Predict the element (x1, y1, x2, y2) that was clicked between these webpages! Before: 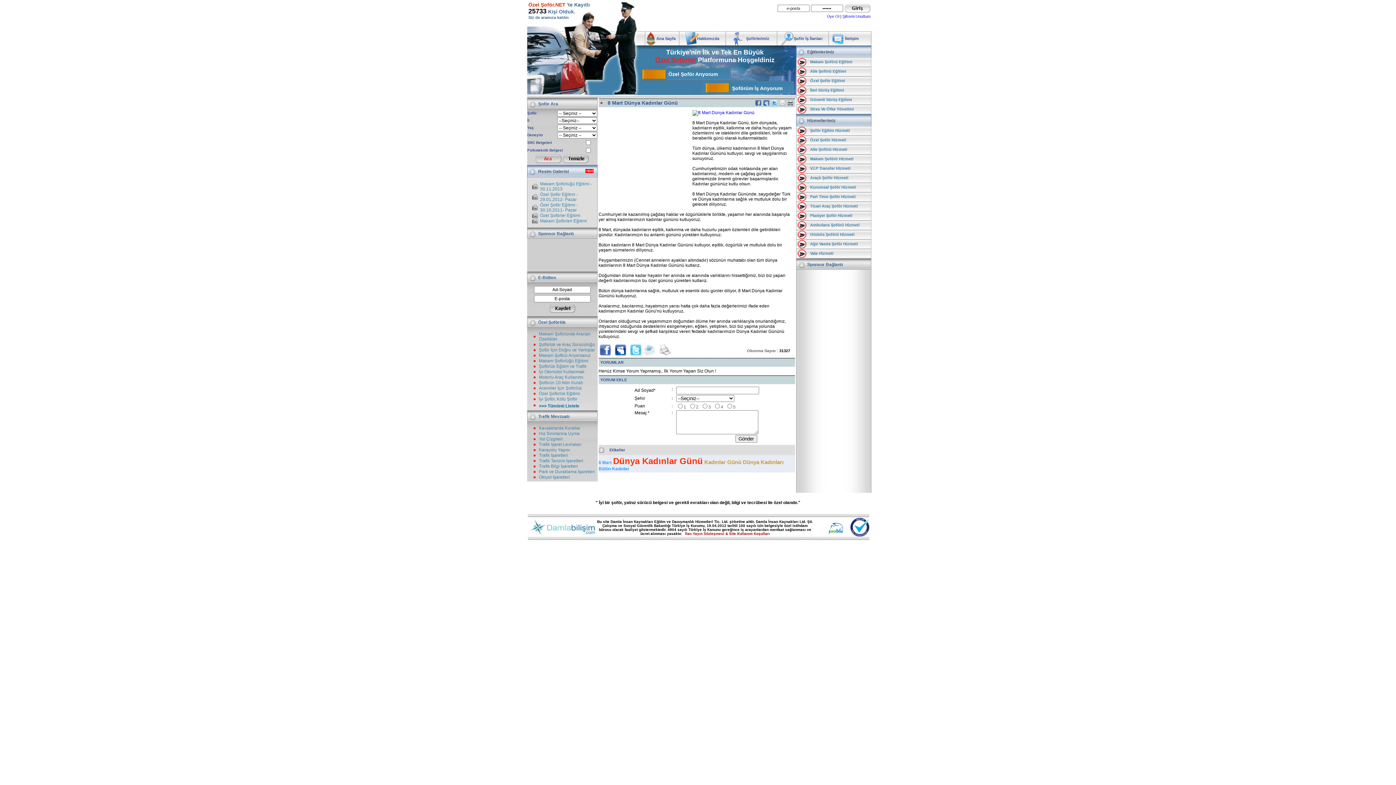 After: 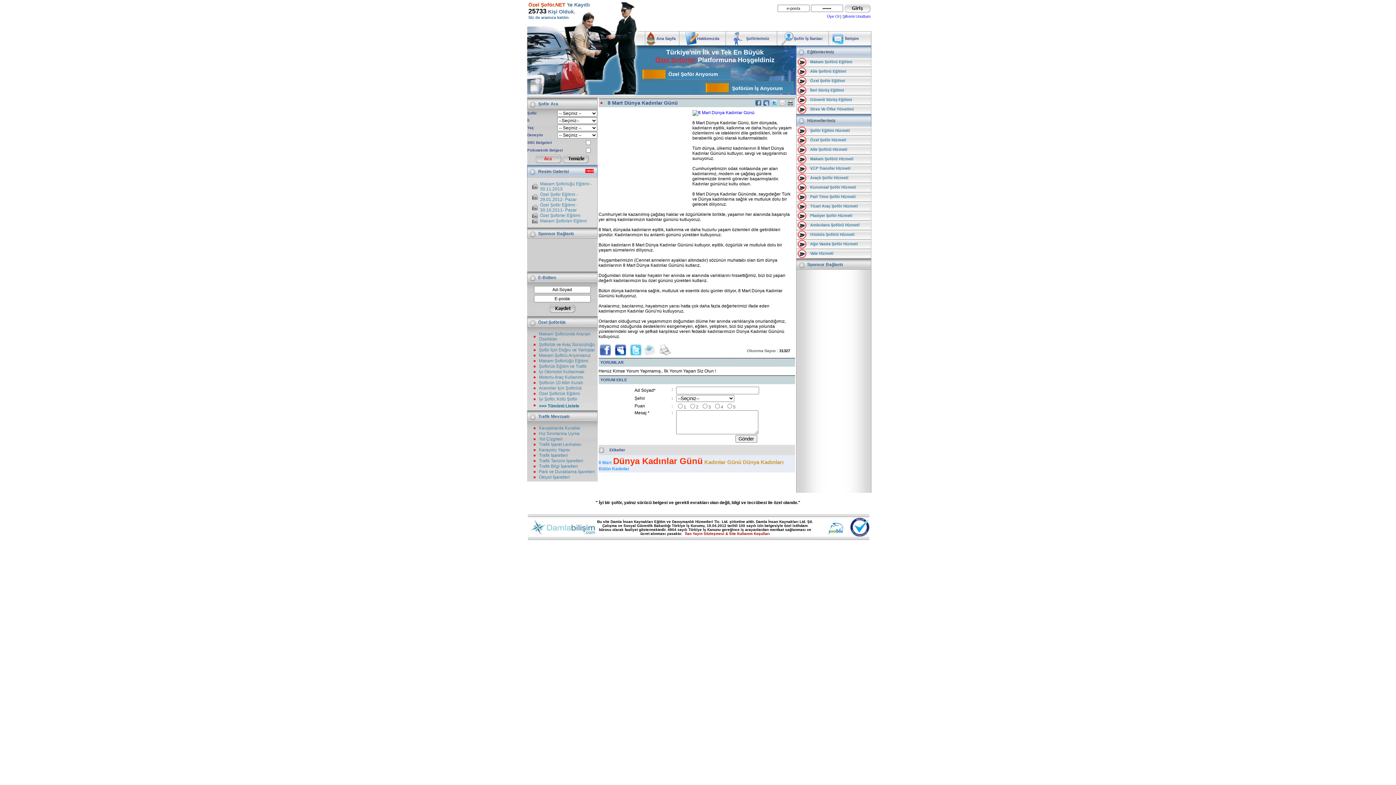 Action: bbox: (771, 102, 777, 106)